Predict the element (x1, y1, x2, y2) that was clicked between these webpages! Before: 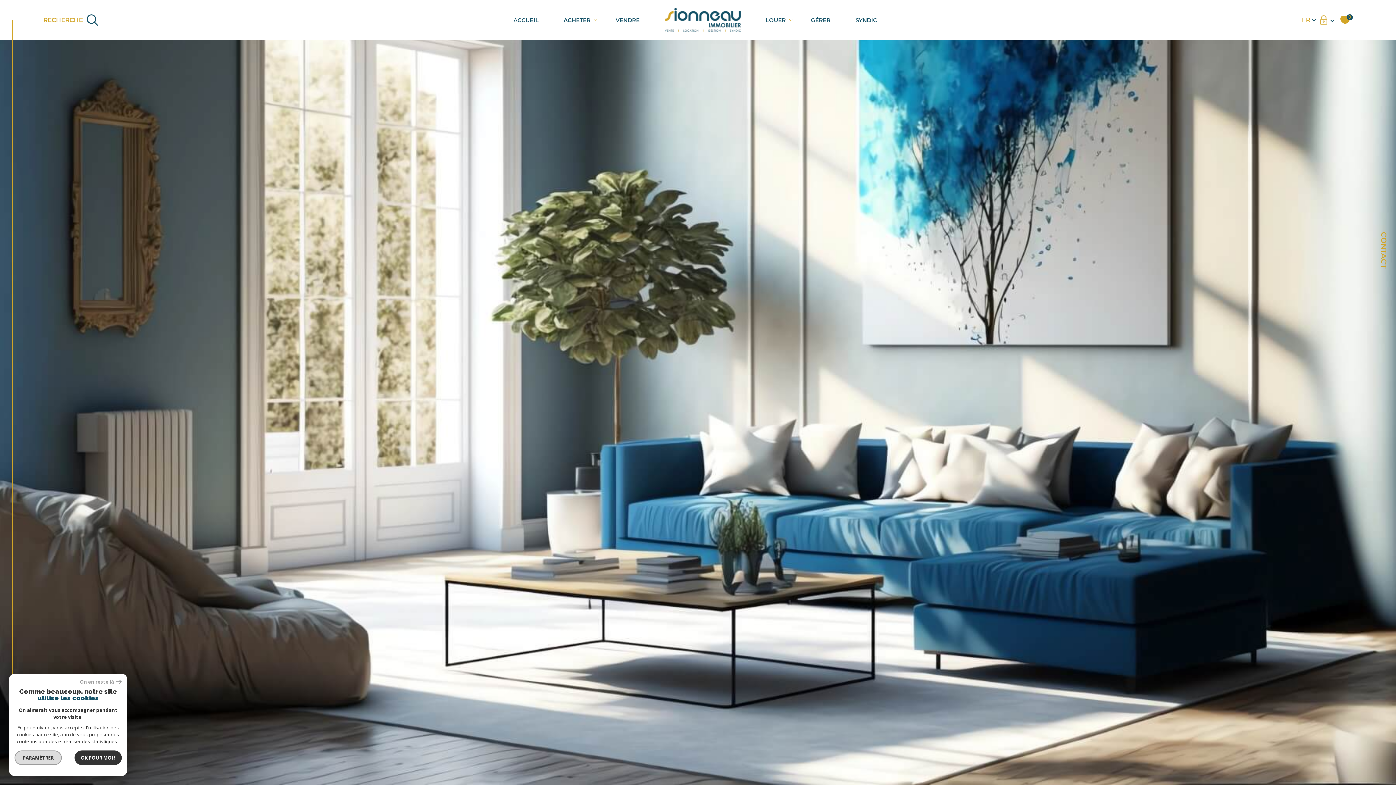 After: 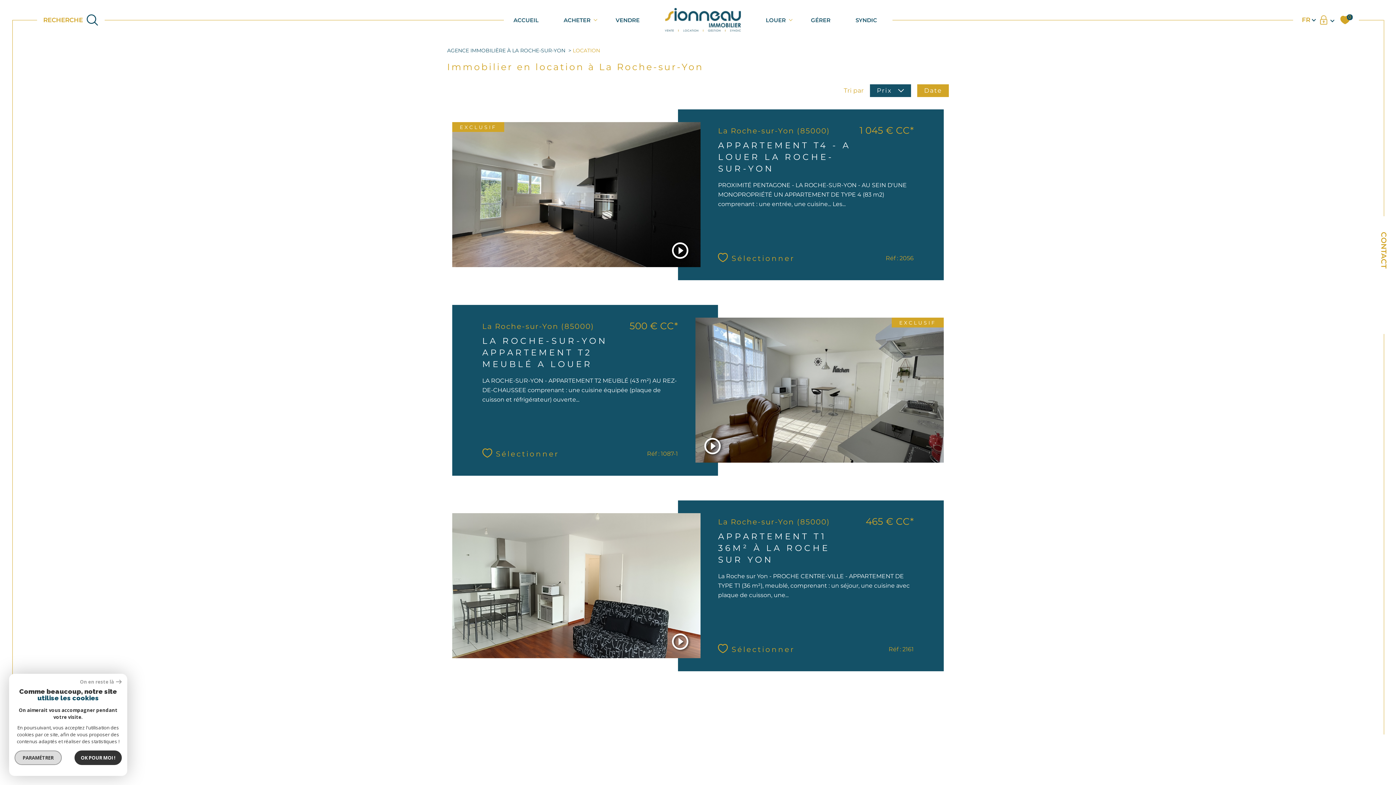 Action: bbox: (763, 15, 788, 24) label: LOUER